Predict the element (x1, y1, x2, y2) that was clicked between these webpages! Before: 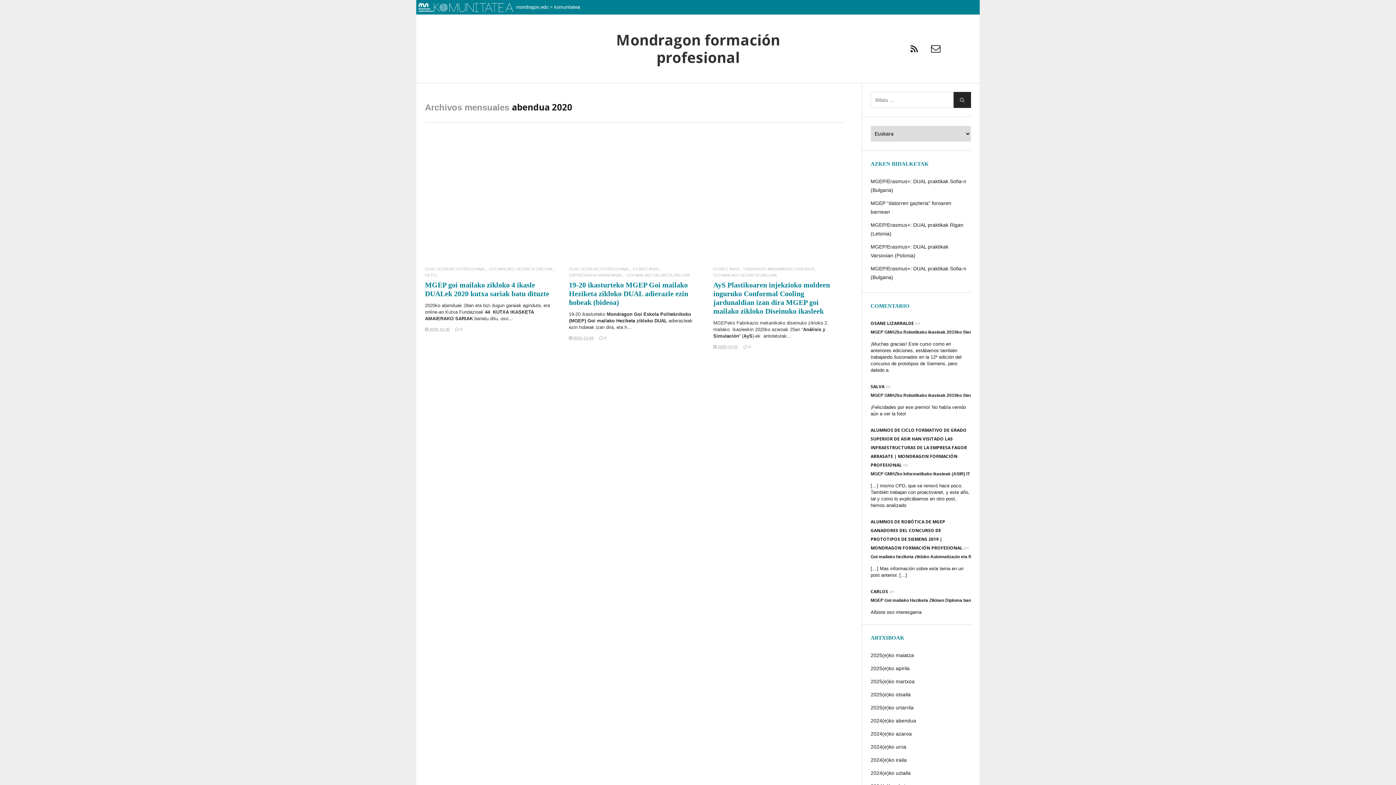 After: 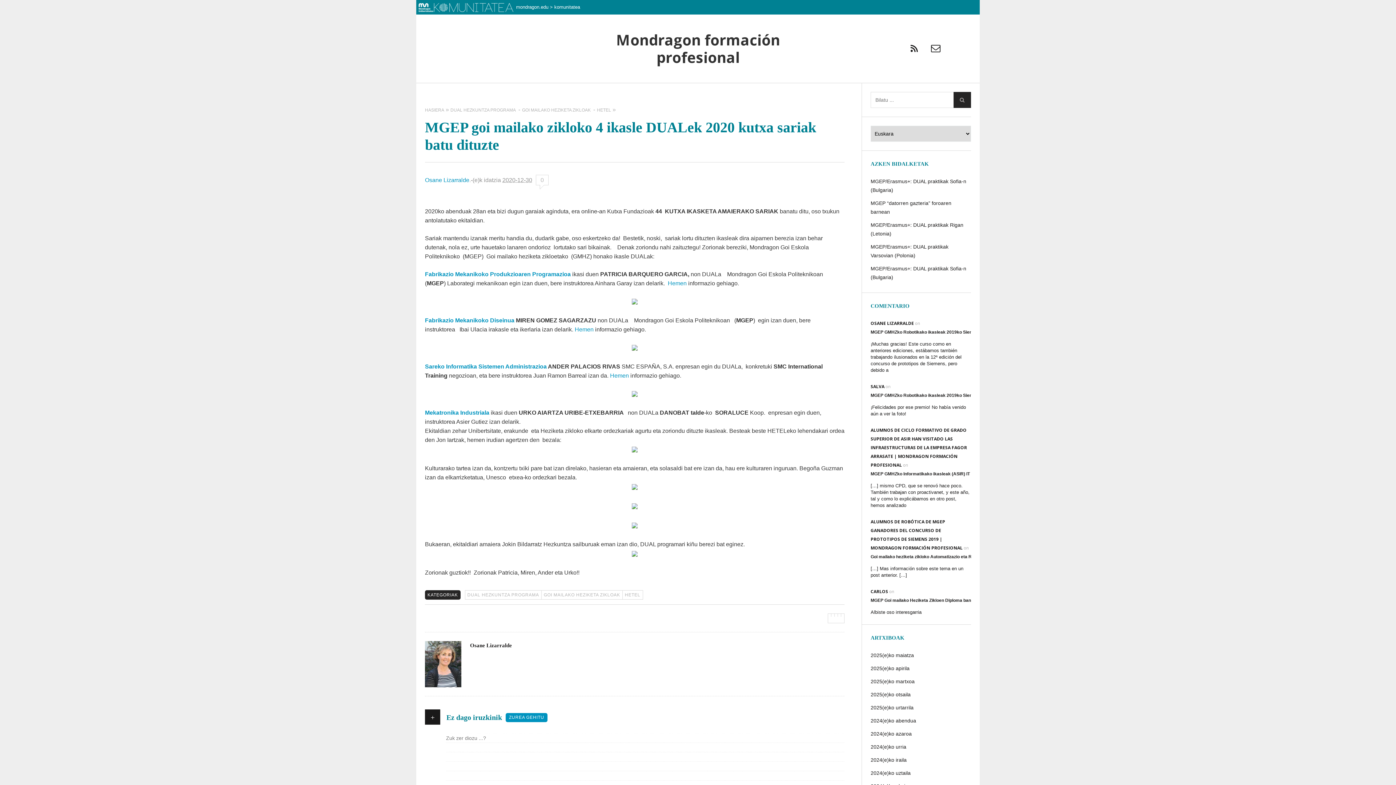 Action: bbox: (425, 302, 556, 322) label: 2020ko abenduak 28an eta bizi dugun garaiak aginduta, era online-an Kutxa Fundazioak 44  KUTXA IKASKETA AMAIERAKO SARIAK banatu ditu, oso…